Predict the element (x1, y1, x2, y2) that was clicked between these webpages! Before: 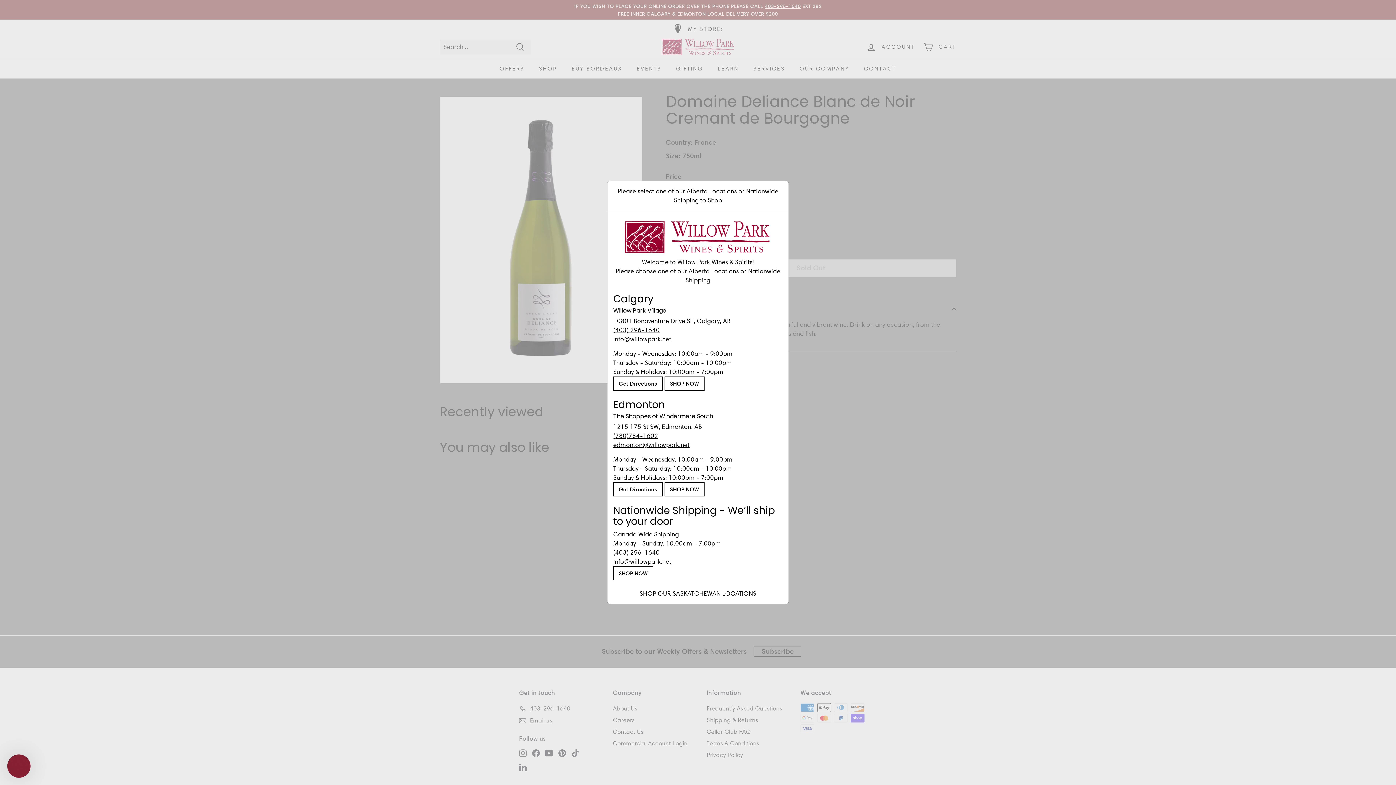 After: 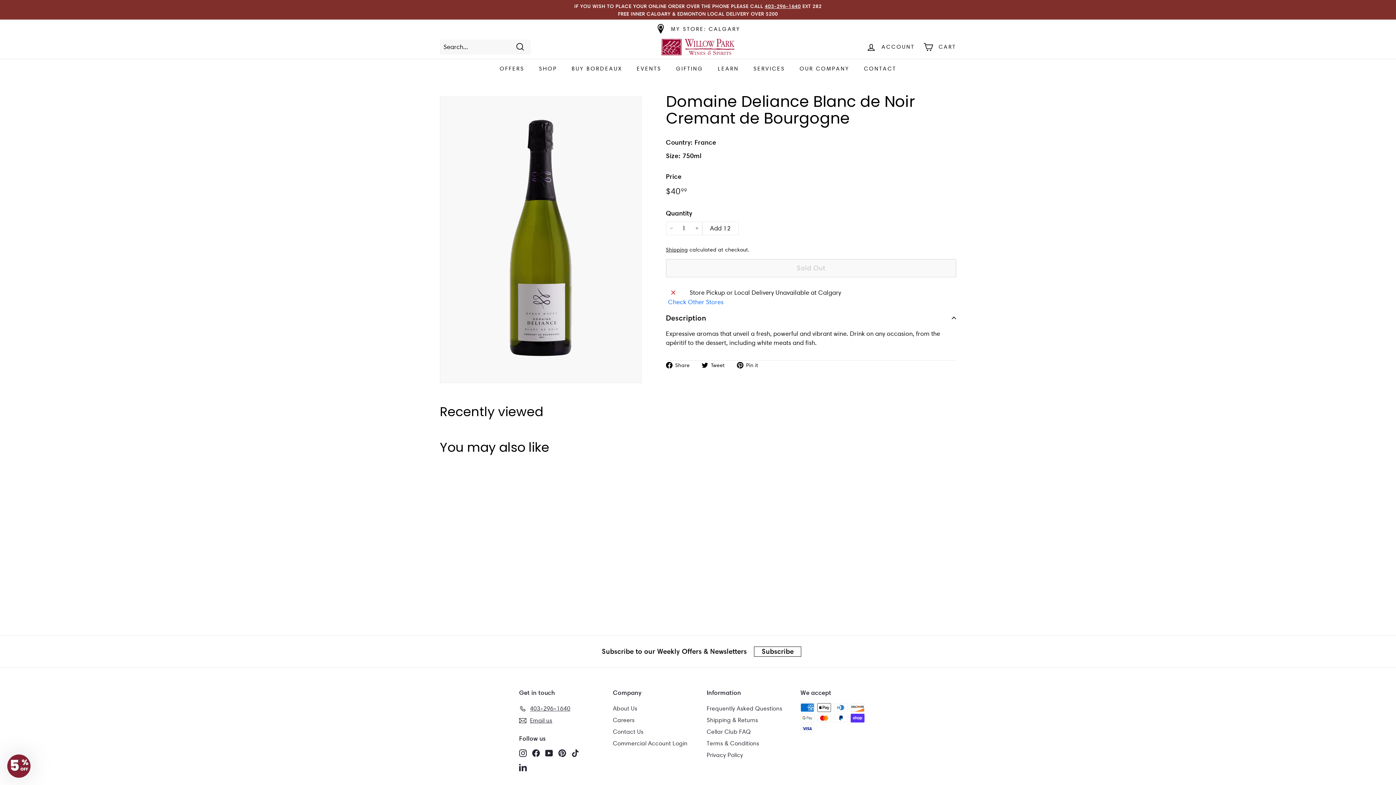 Action: label: SHOP NOW bbox: (664, 376, 704, 390)